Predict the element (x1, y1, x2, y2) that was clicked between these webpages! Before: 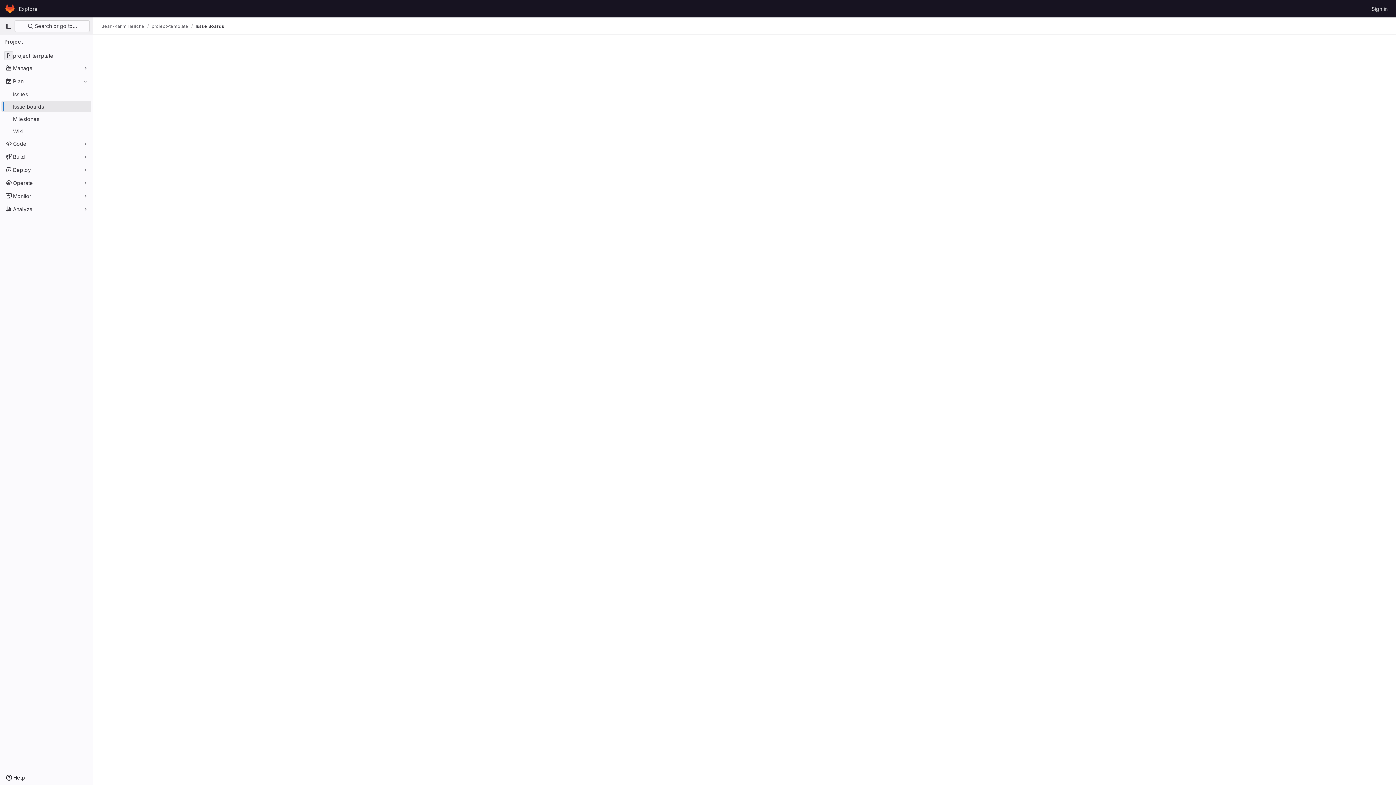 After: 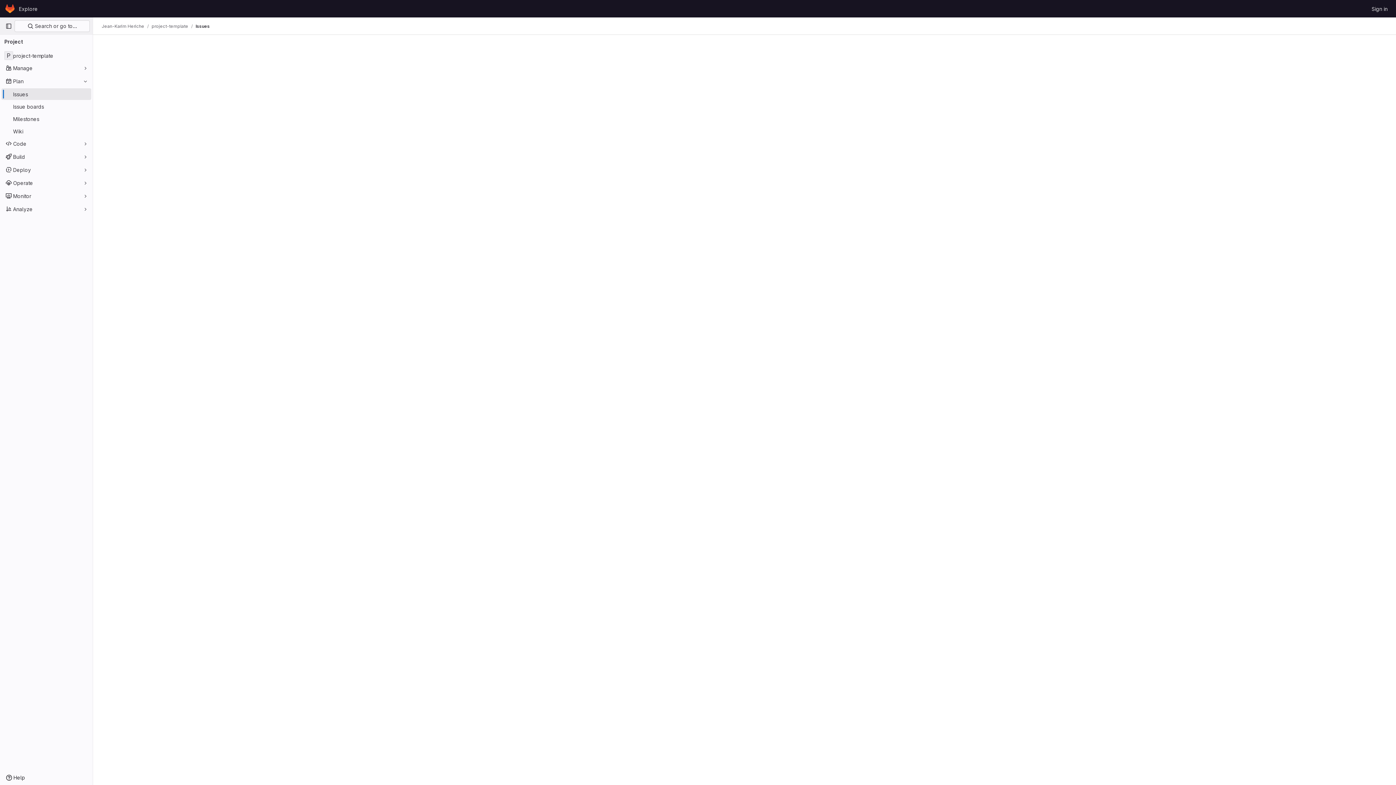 Action: bbox: (1, 88, 91, 100) label: Issues